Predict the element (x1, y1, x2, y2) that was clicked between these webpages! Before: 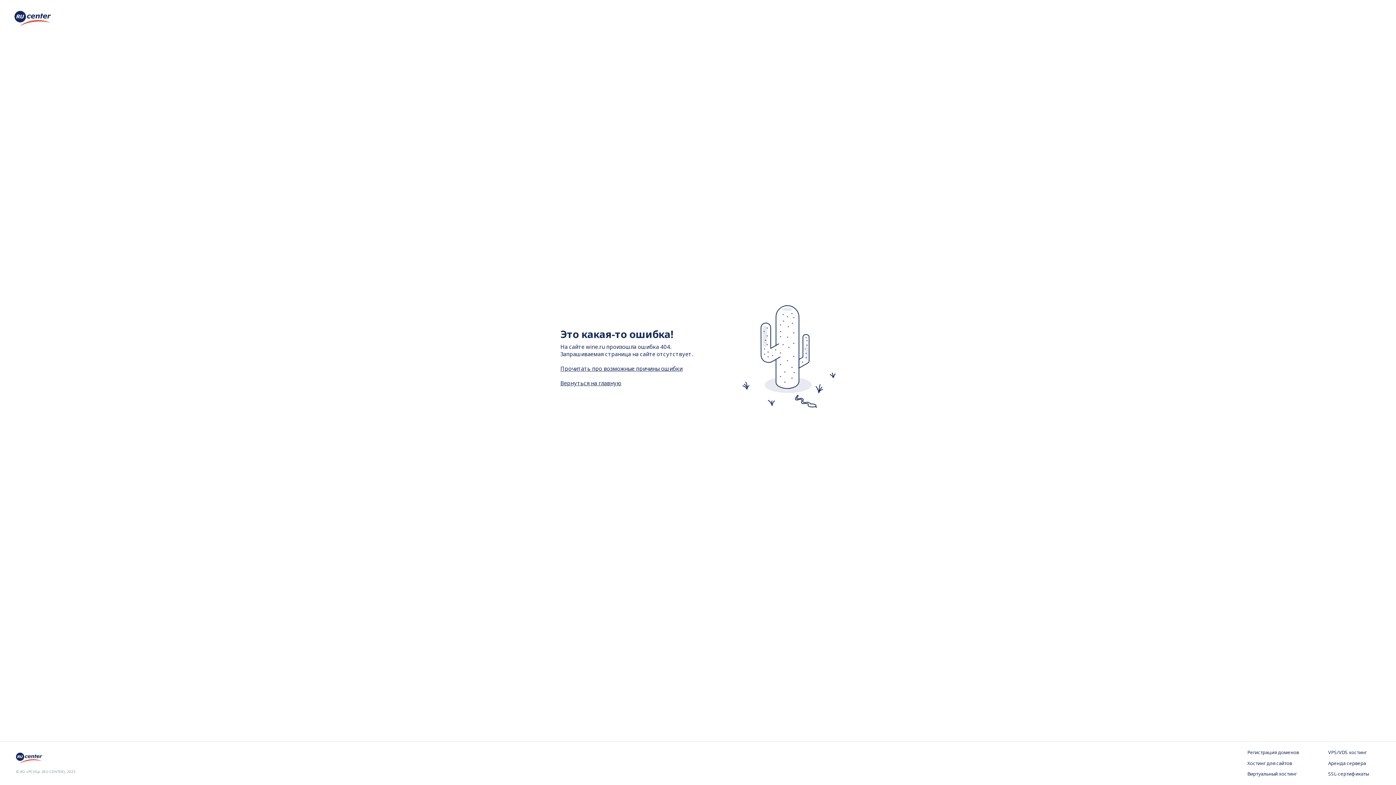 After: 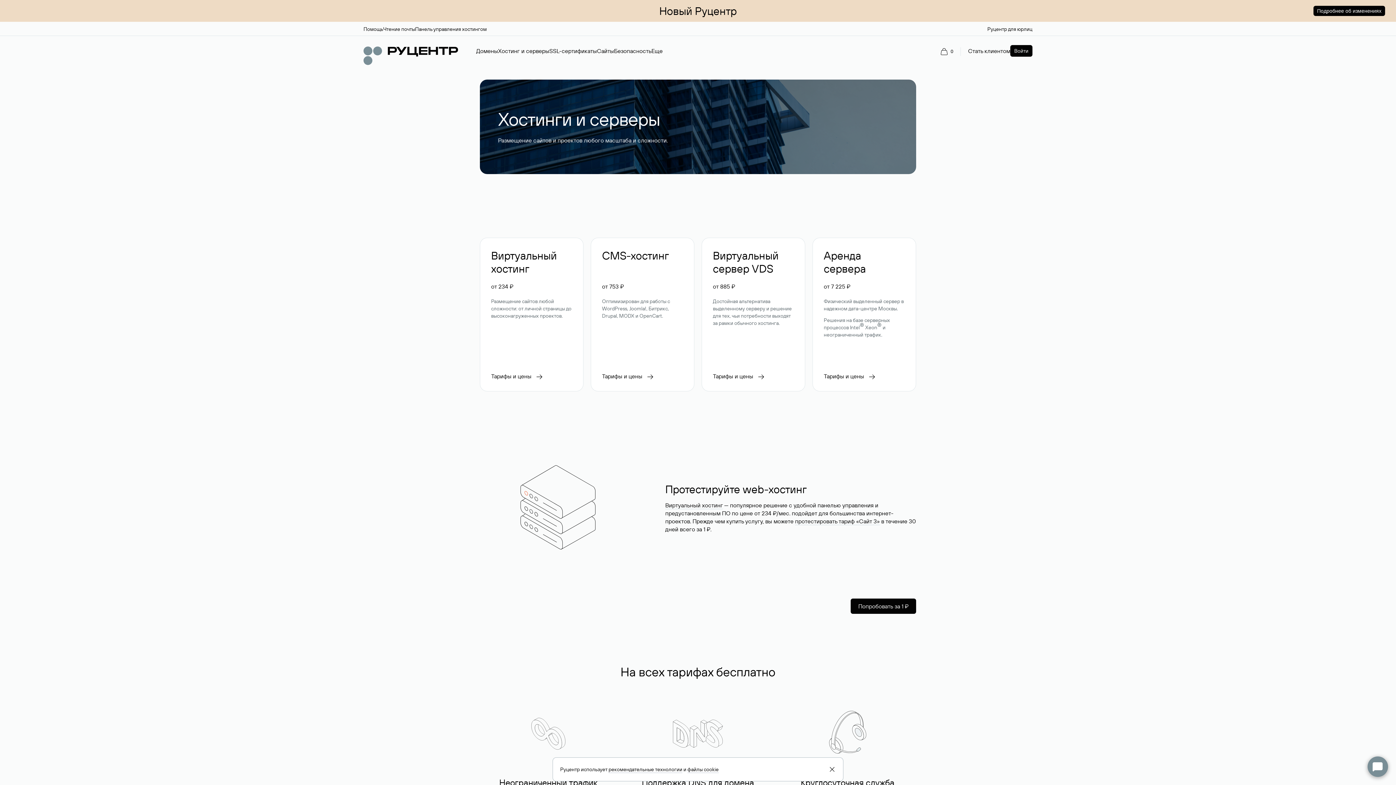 Action: label: Хостинг для сайтов bbox: (1247, 760, 1299, 767)